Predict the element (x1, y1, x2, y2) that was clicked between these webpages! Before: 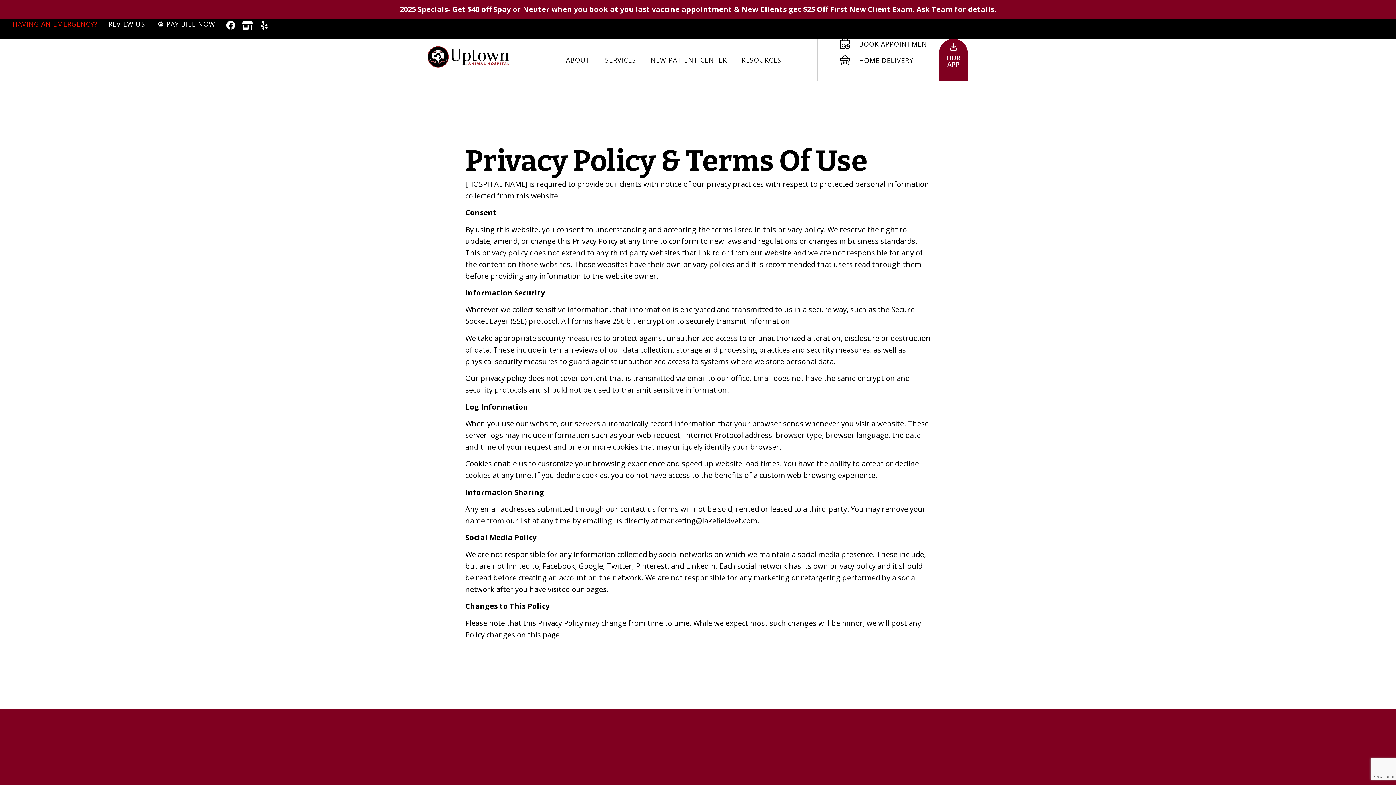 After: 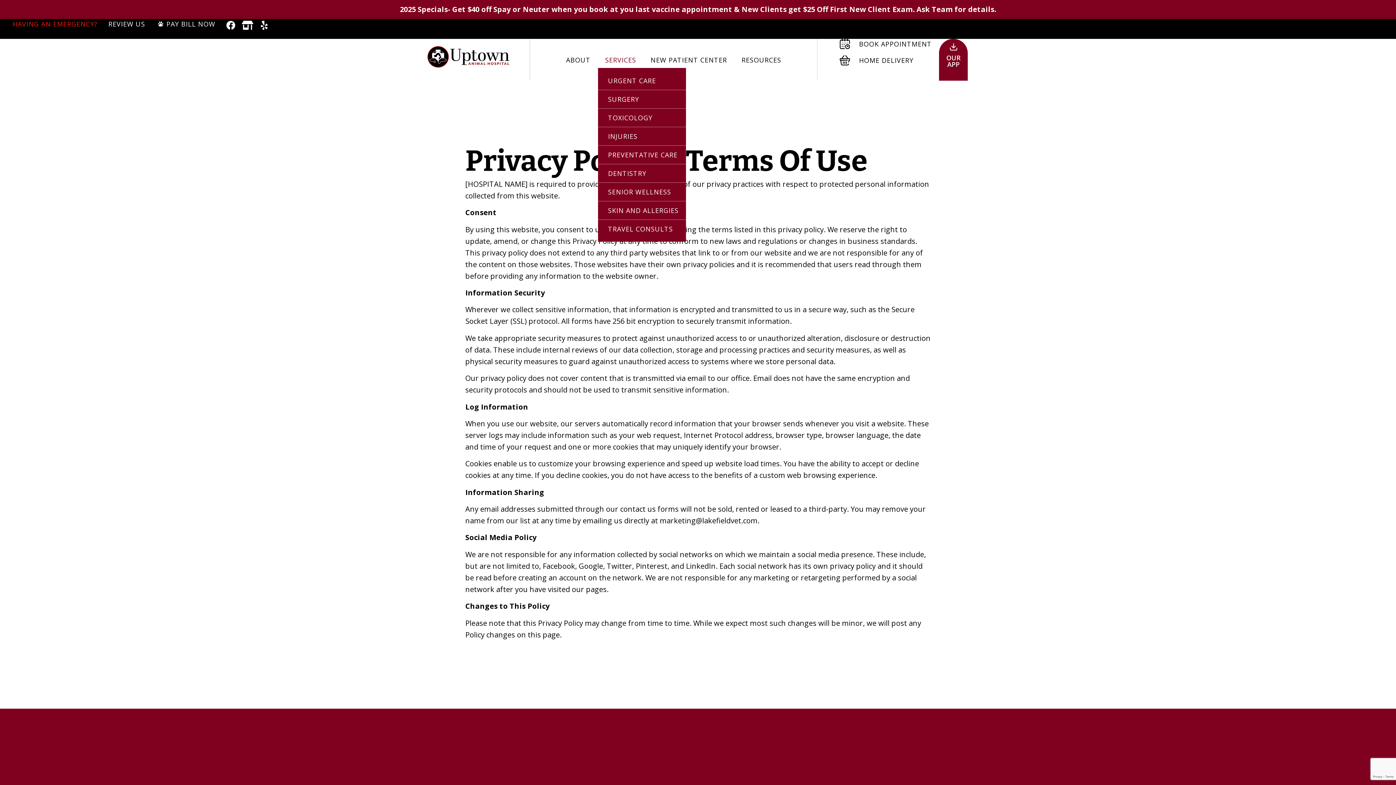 Action: bbox: (598, 51, 643, 67) label: SERVICES